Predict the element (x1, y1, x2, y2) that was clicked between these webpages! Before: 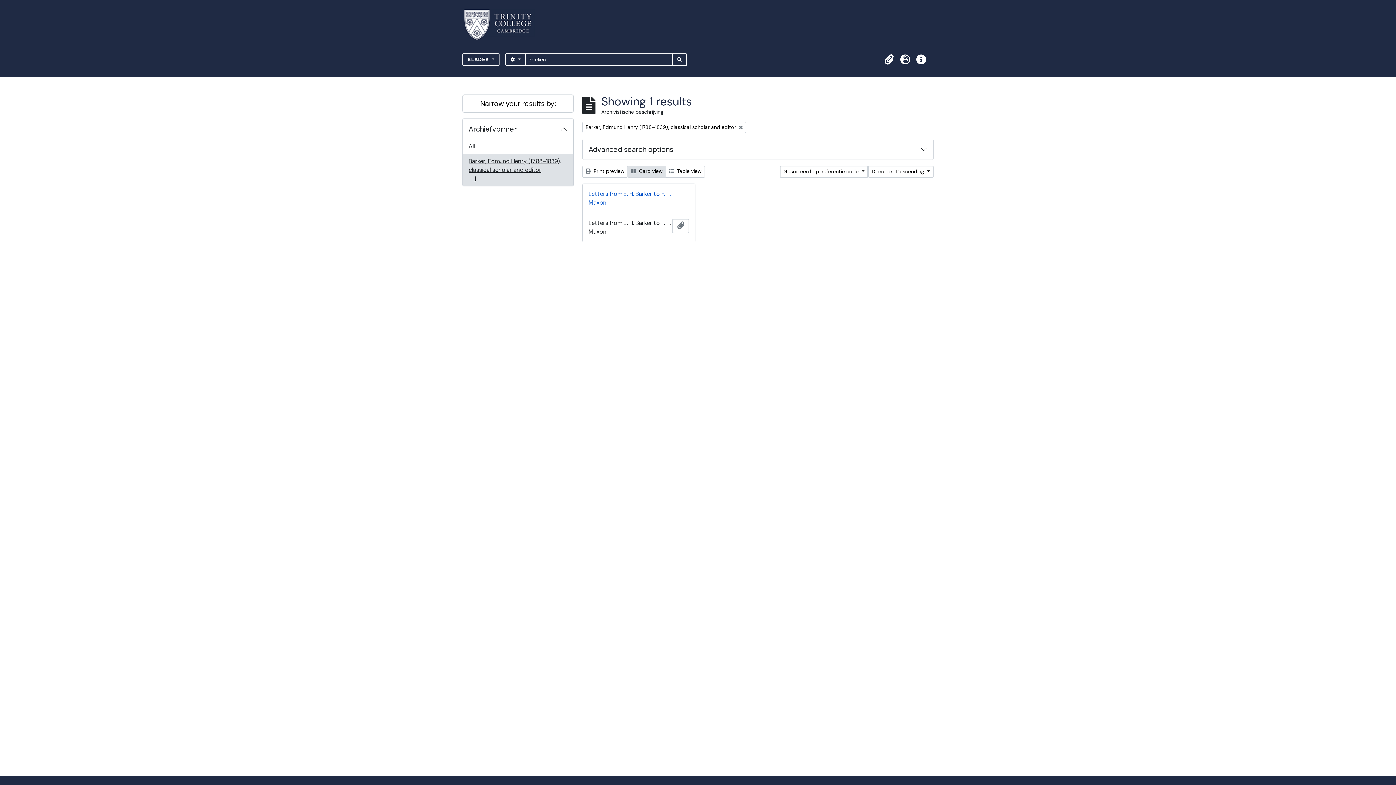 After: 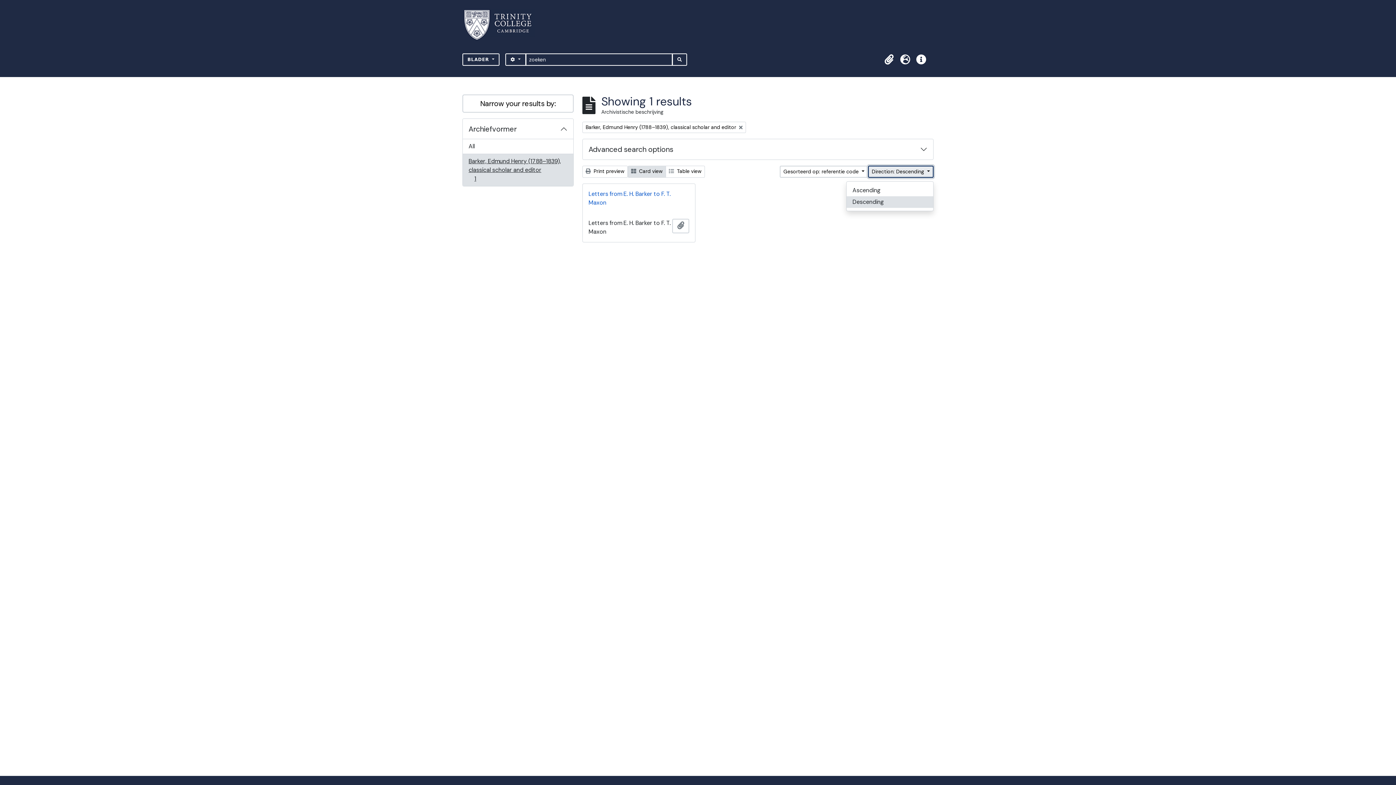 Action: bbox: (868, 165, 933, 177) label: Direction: Descending 